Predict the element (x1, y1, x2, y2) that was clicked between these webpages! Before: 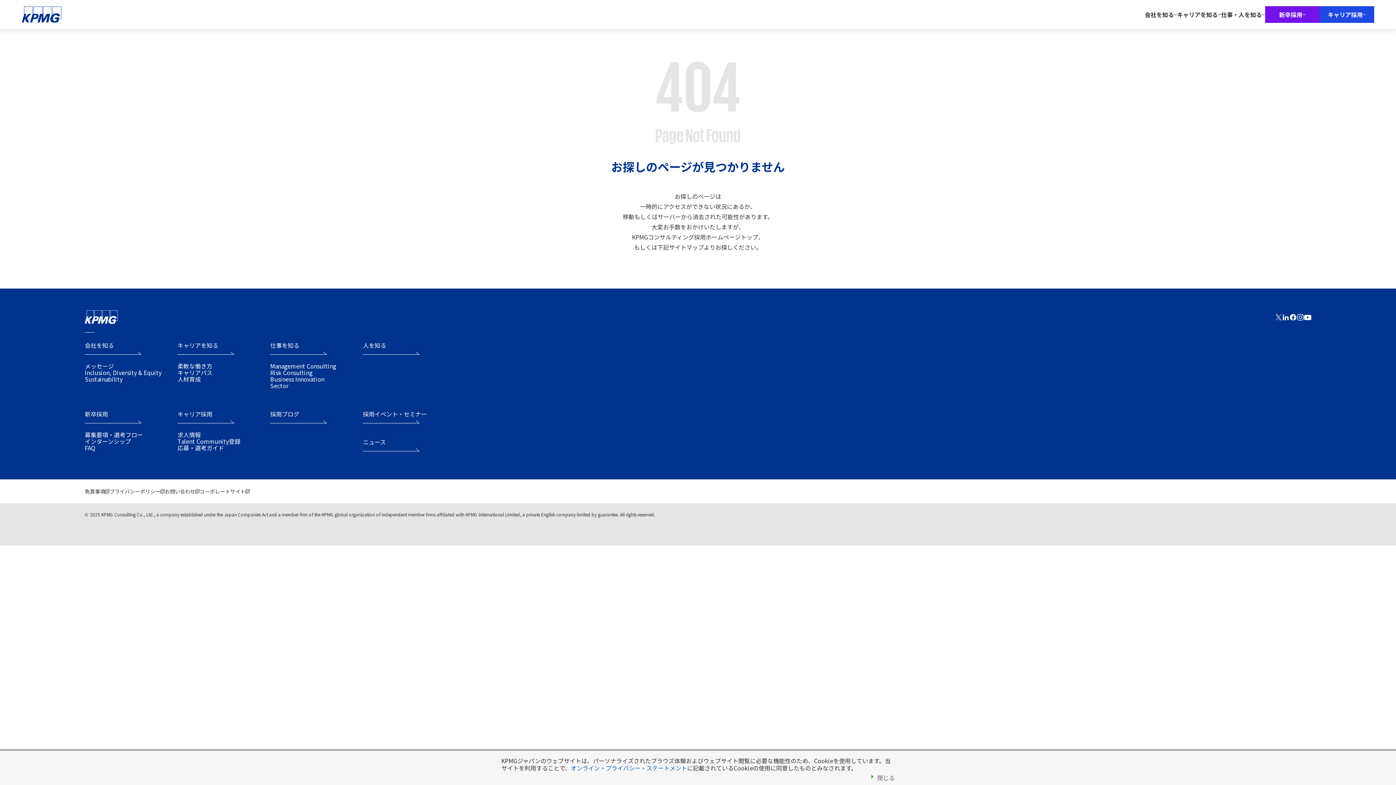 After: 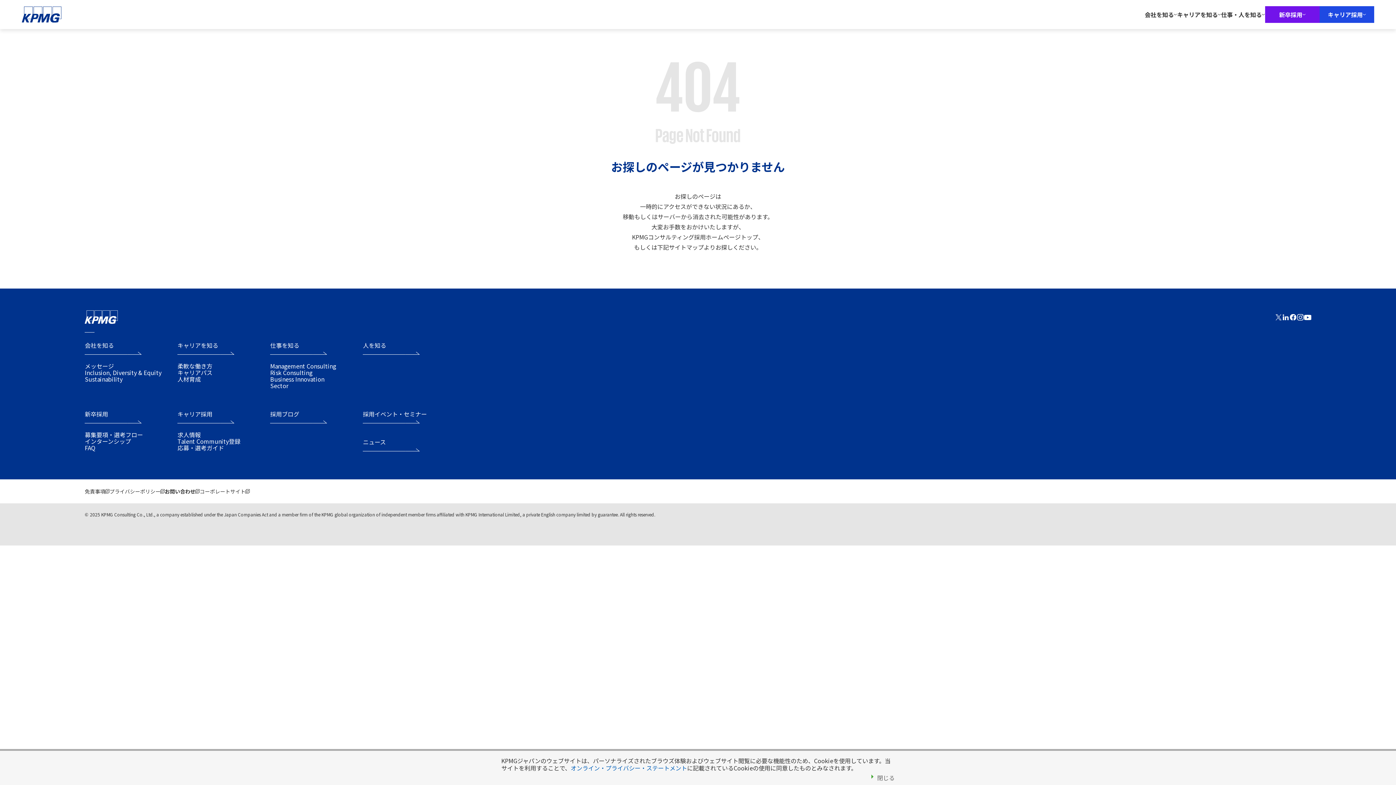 Action: bbox: (164, 488, 199, 494) label: お問い合わせ